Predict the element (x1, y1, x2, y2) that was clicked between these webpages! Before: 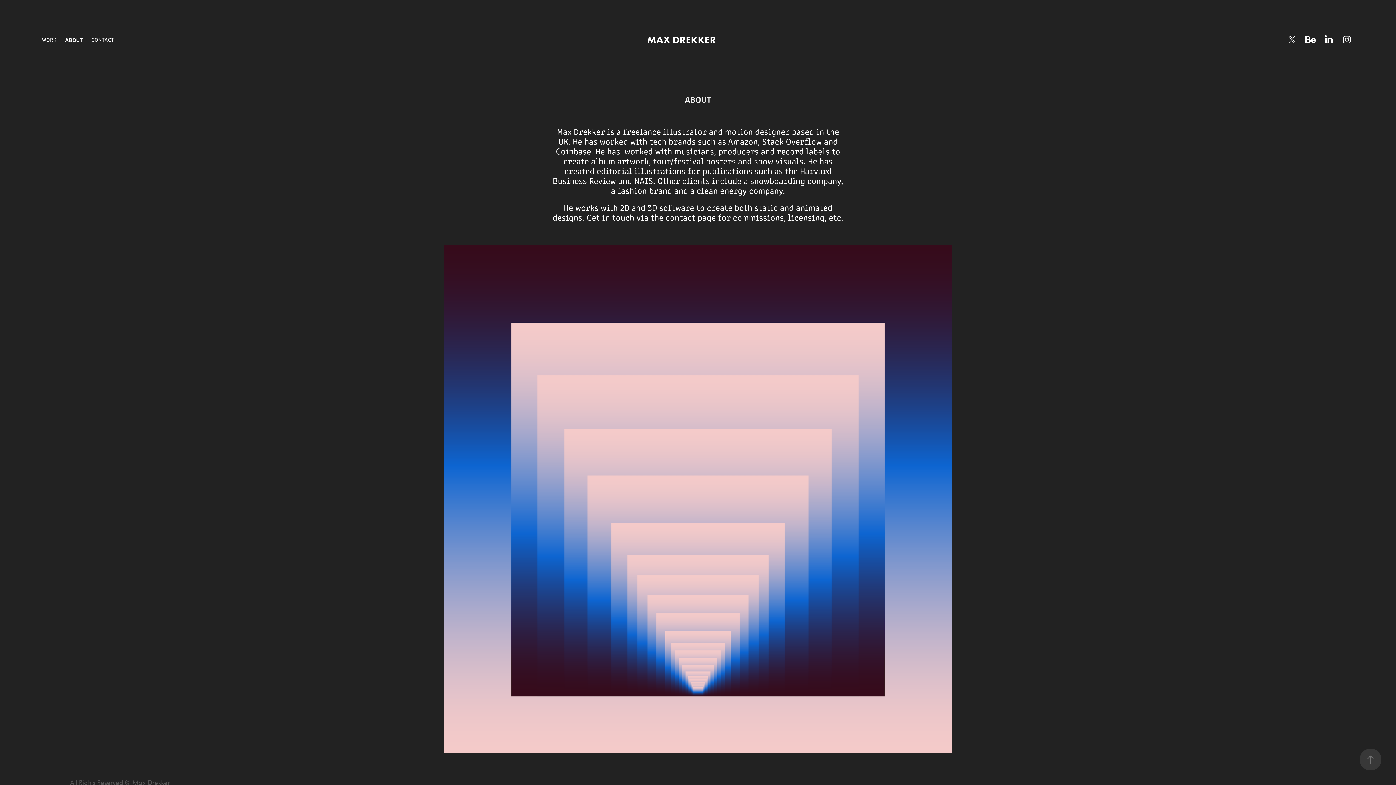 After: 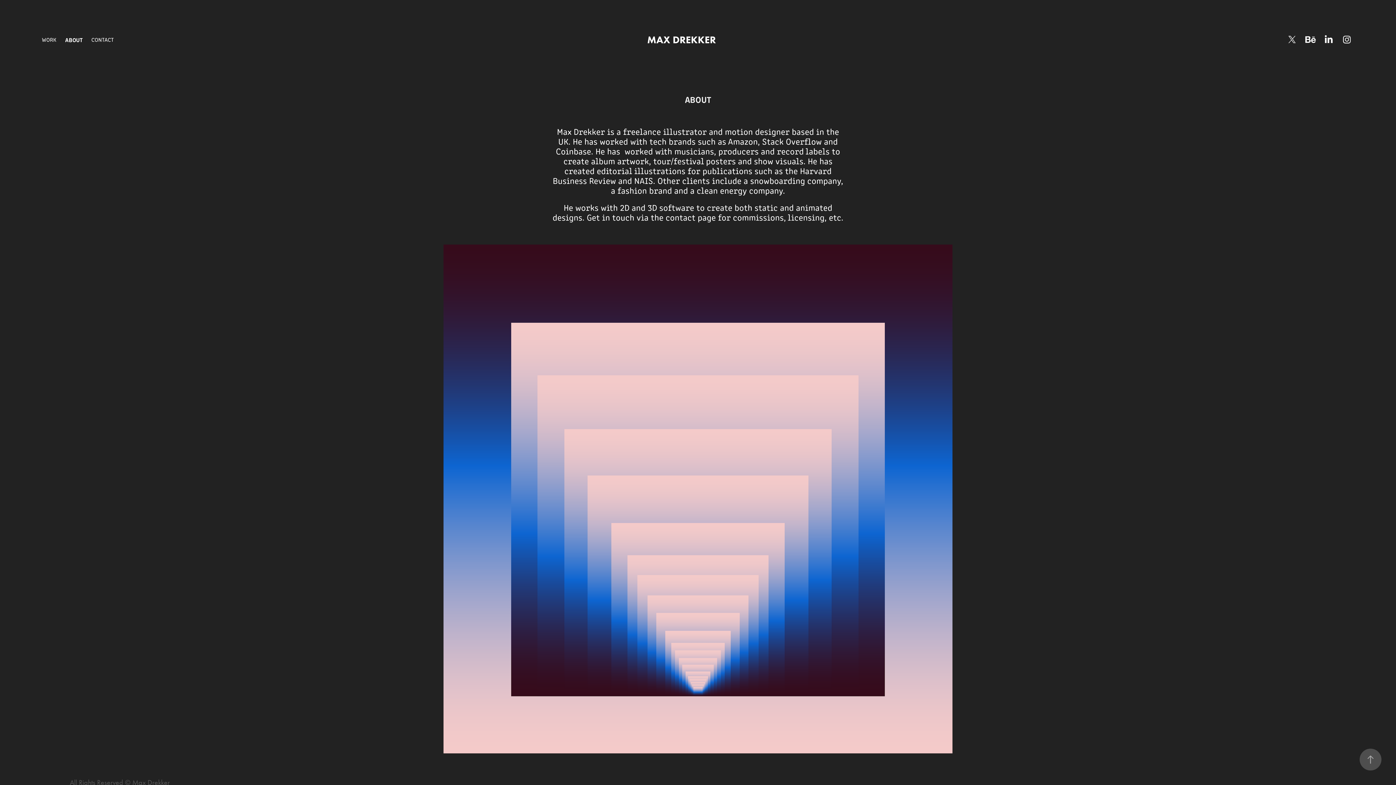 Action: bbox: (1360, 749, 1381, 770)